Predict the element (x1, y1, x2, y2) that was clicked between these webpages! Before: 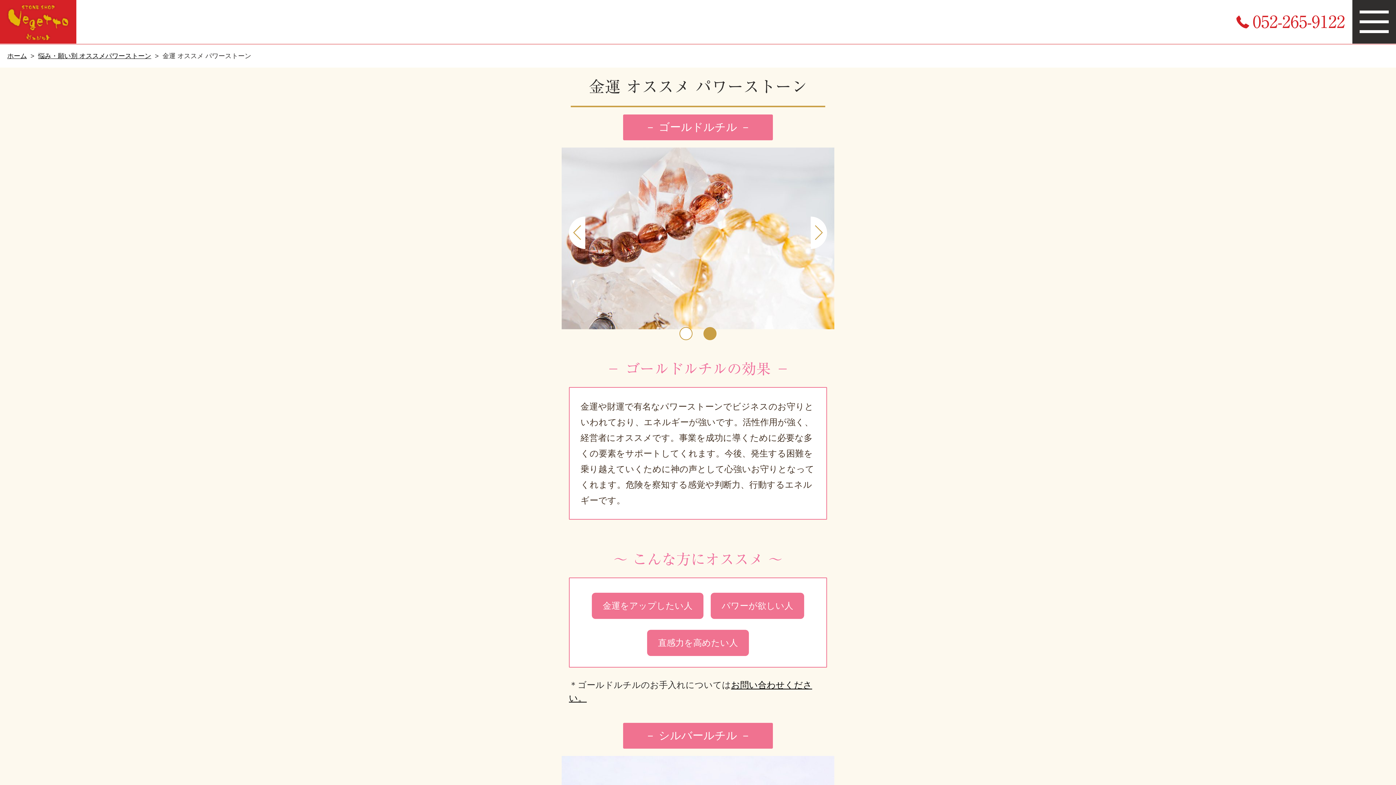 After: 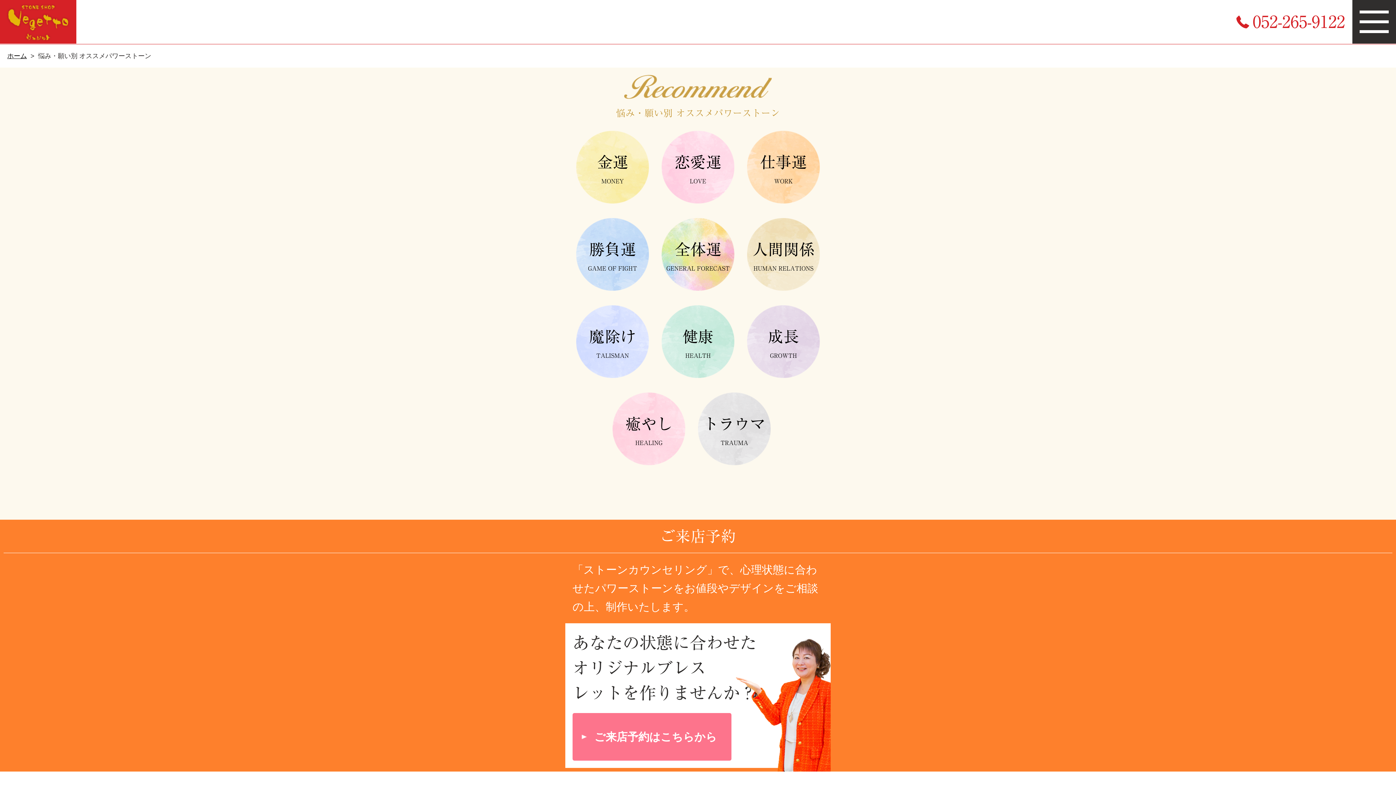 Action: bbox: (38, 52, 151, 59) label: 悩み・願い別 オススメパワーストーン